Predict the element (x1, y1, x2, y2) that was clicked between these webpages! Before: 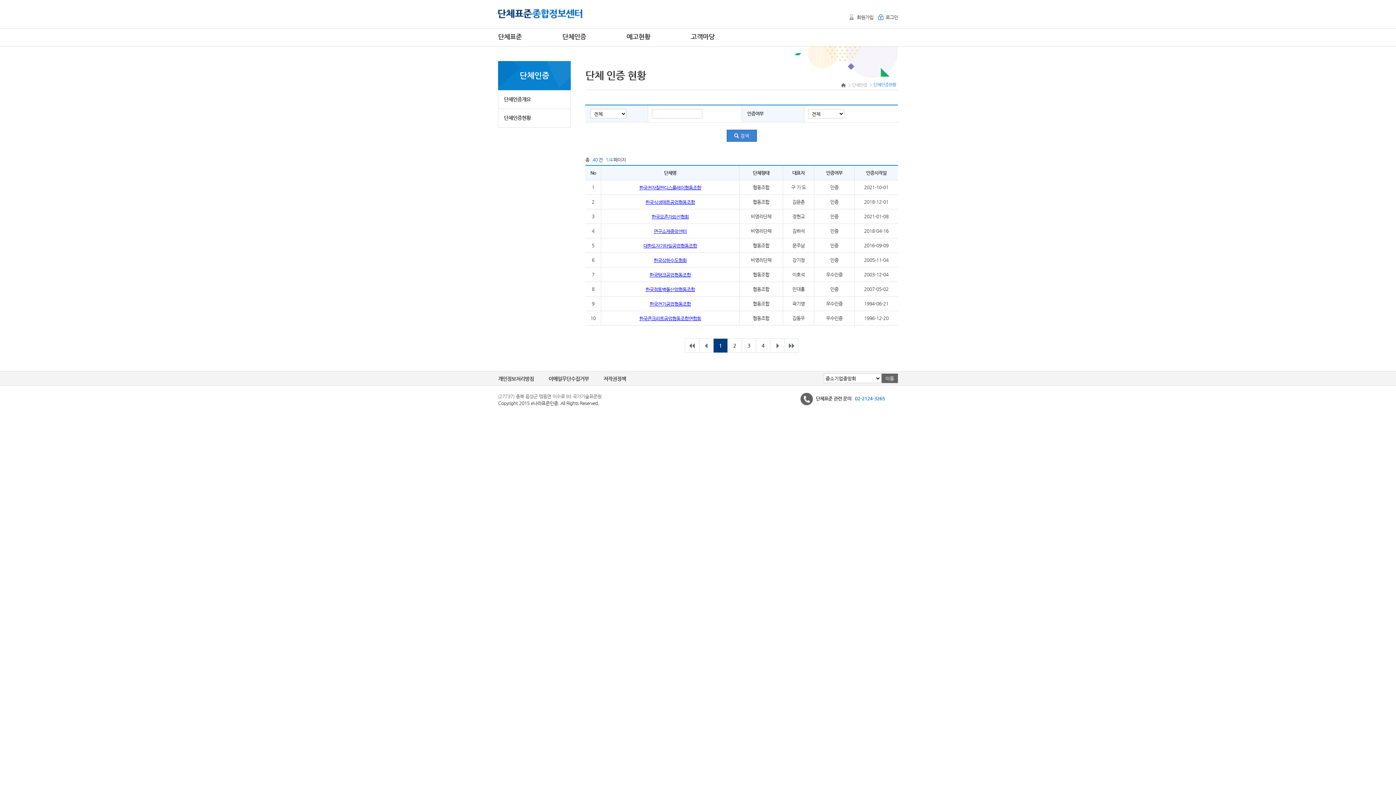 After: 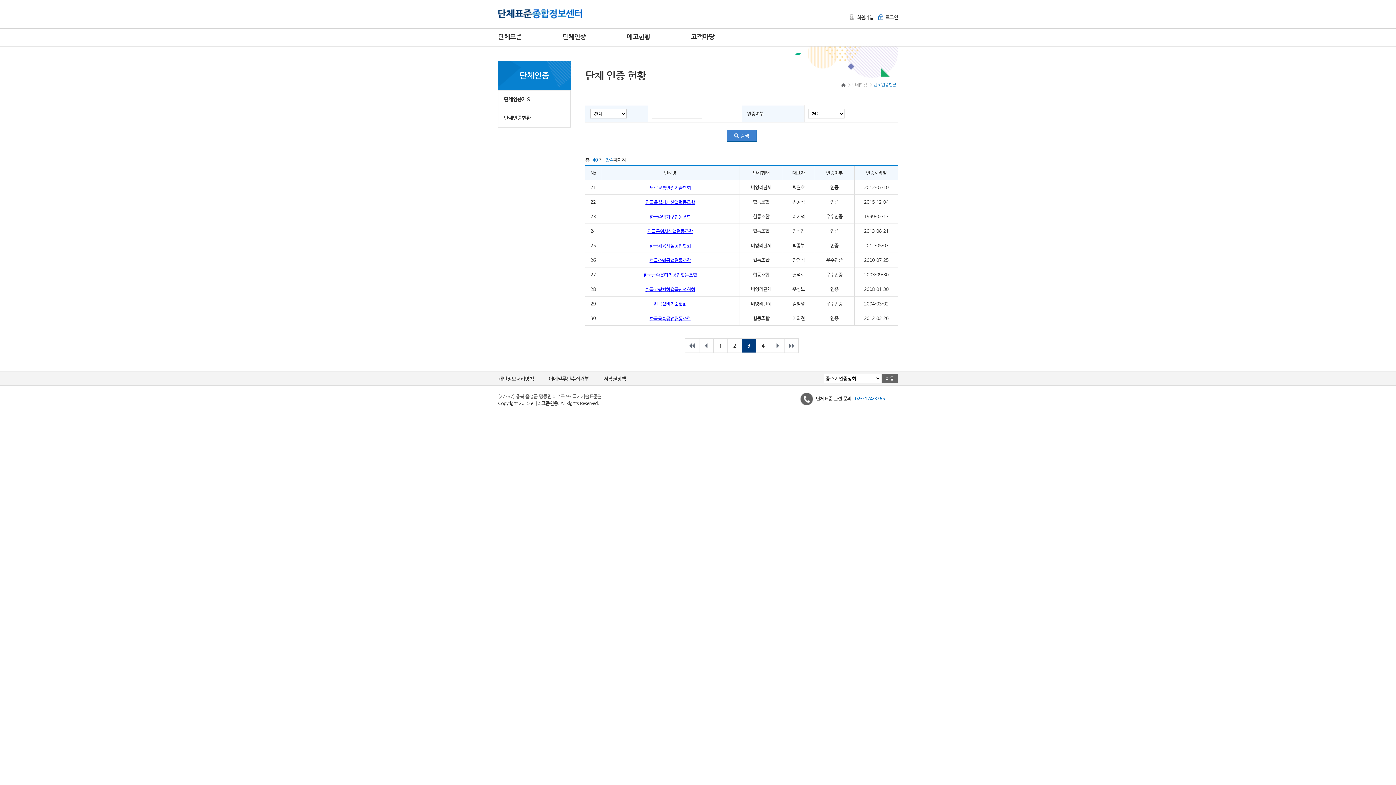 Action: bbox: (742, 338, 755, 352) label: 3